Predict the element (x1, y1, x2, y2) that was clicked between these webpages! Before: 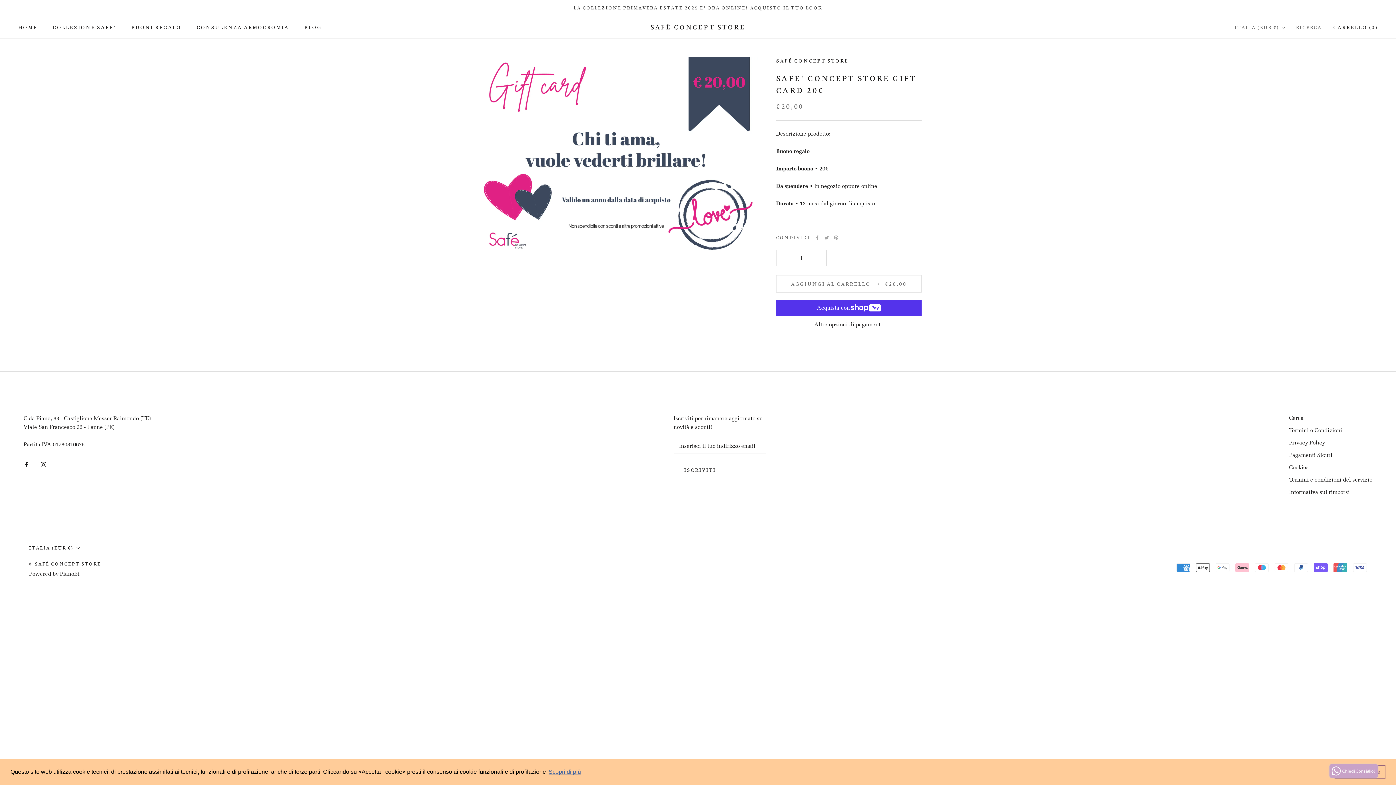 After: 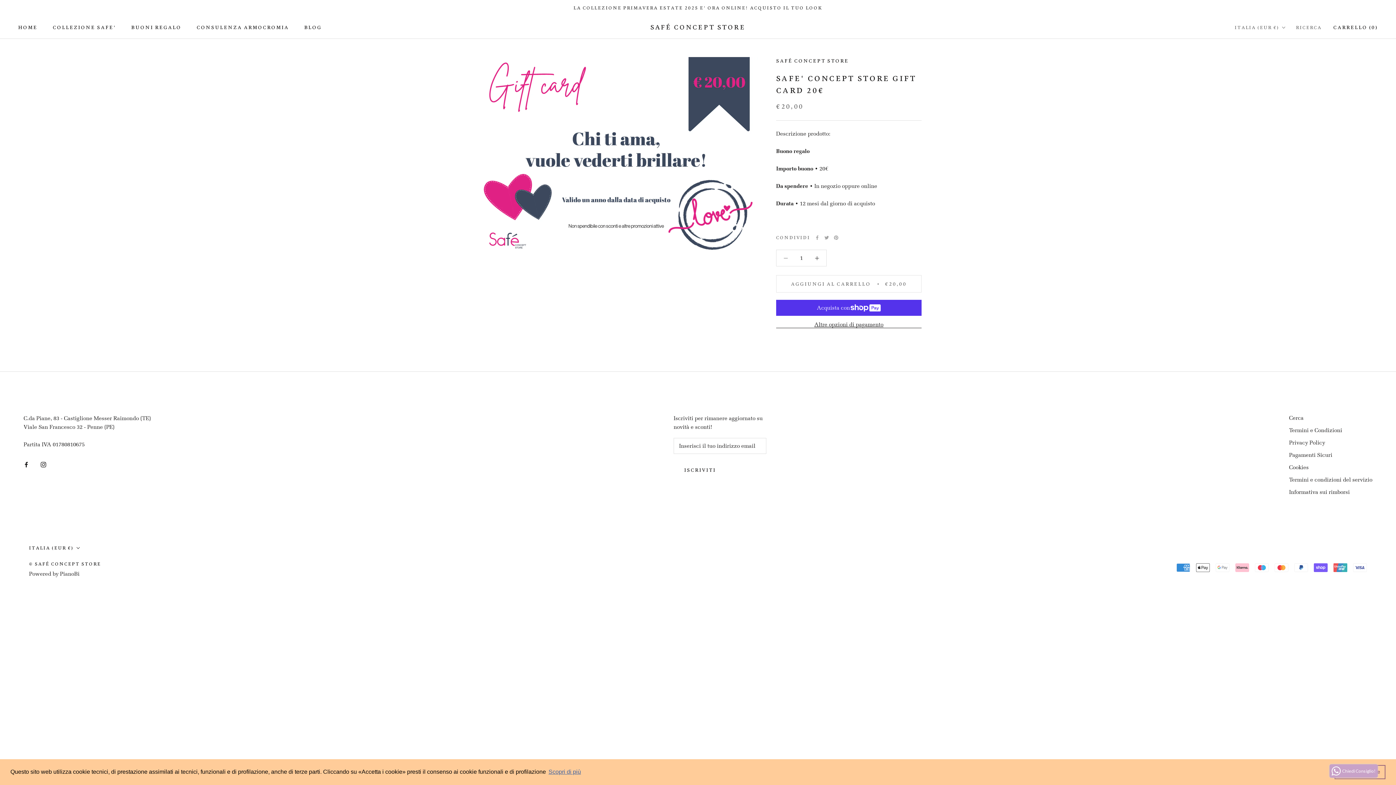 Action: bbox: (776, 250, 795, 266)